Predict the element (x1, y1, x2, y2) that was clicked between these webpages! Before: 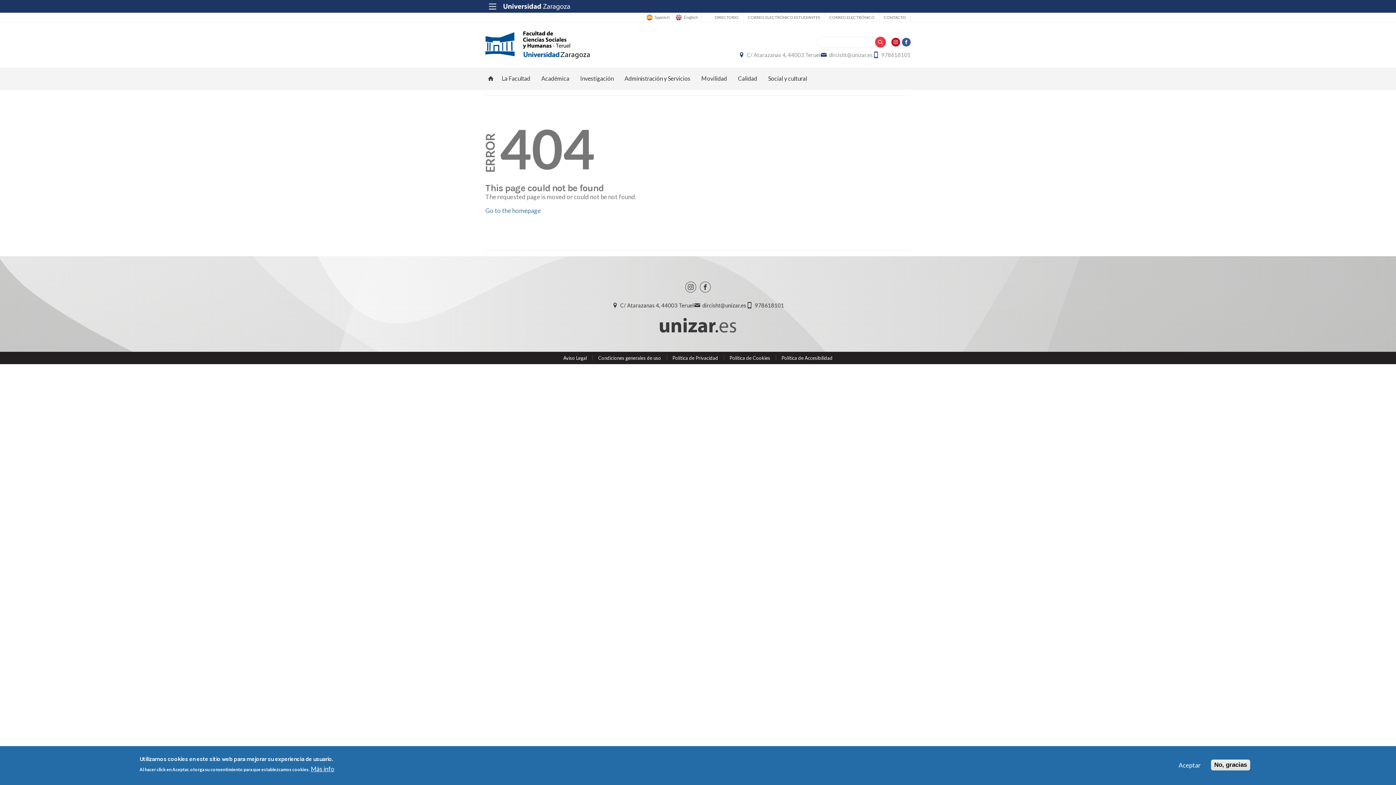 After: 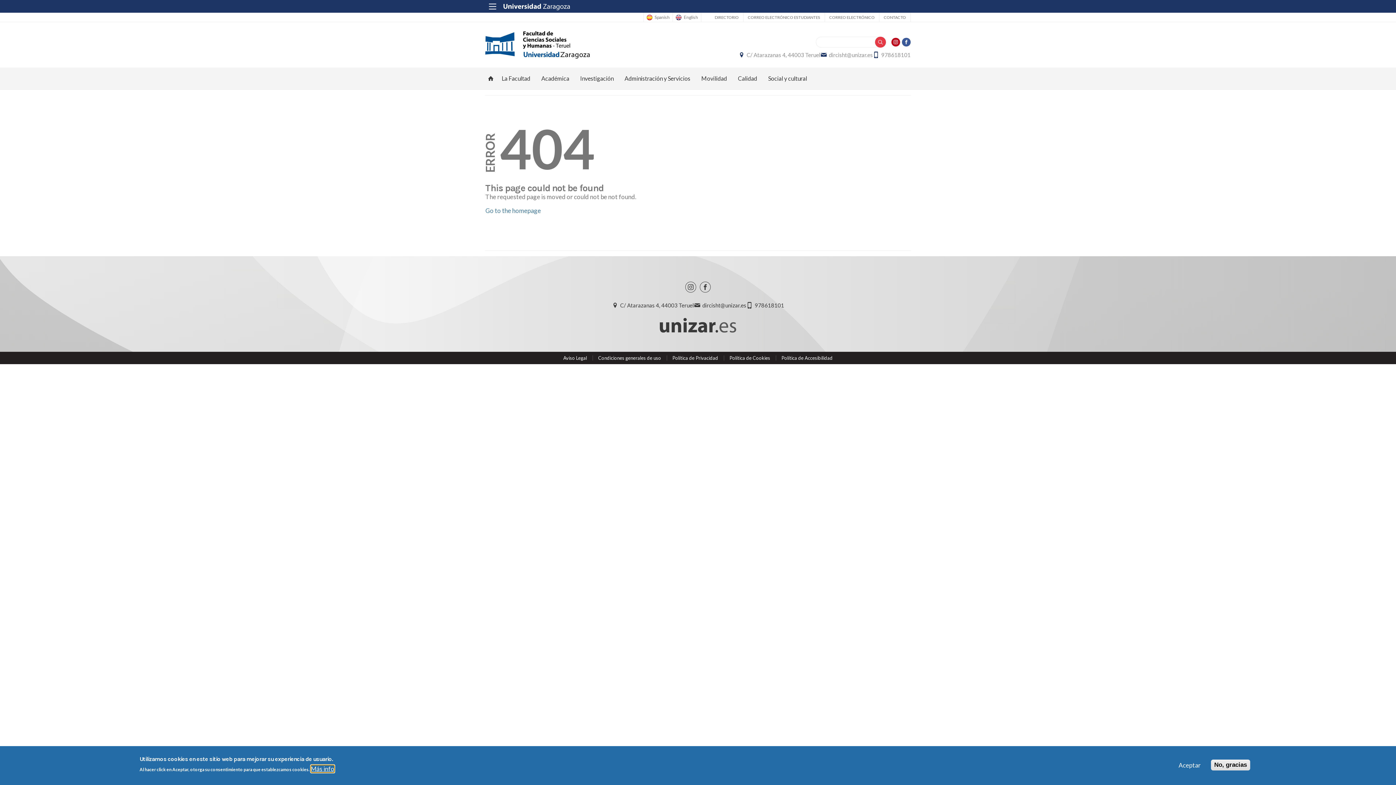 Action: label: Más info bbox: (310, 765, 334, 773)